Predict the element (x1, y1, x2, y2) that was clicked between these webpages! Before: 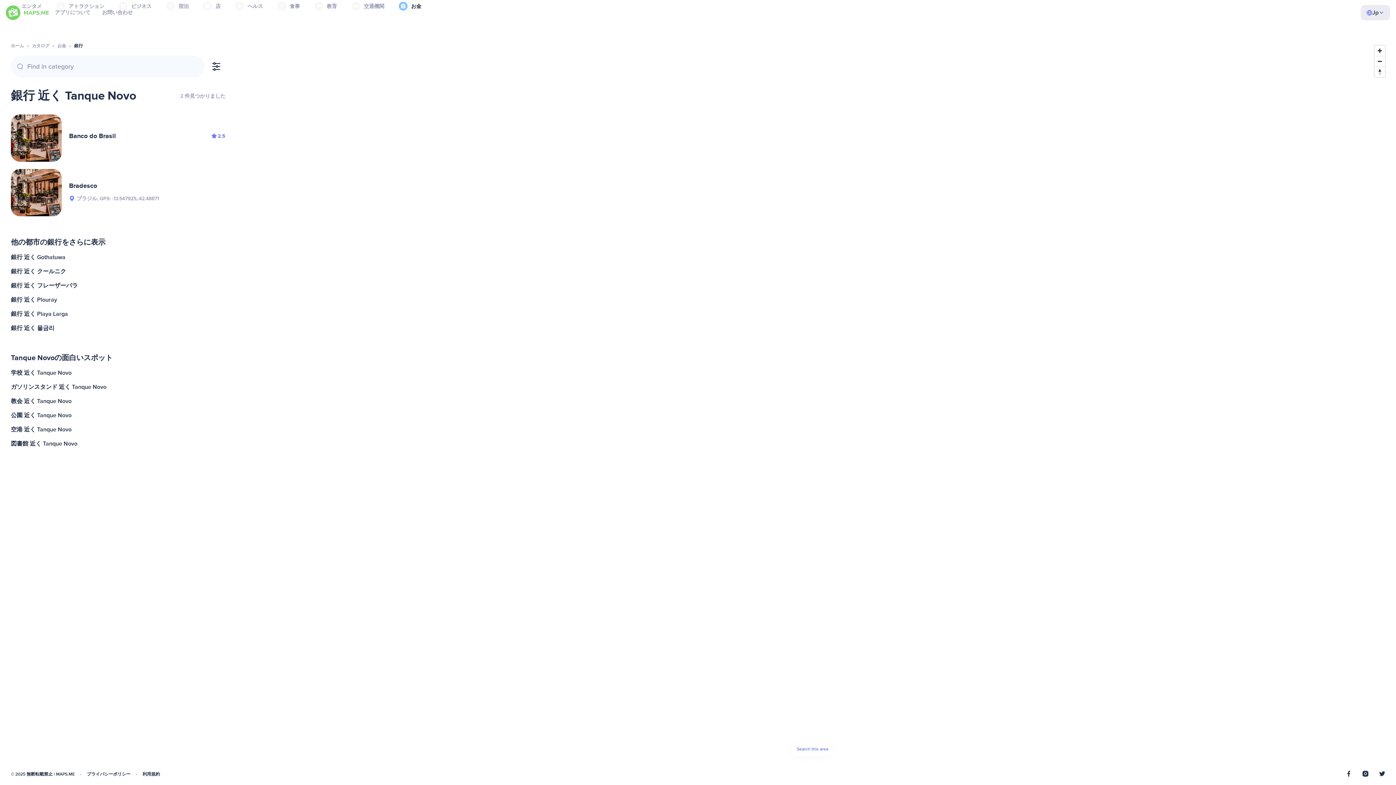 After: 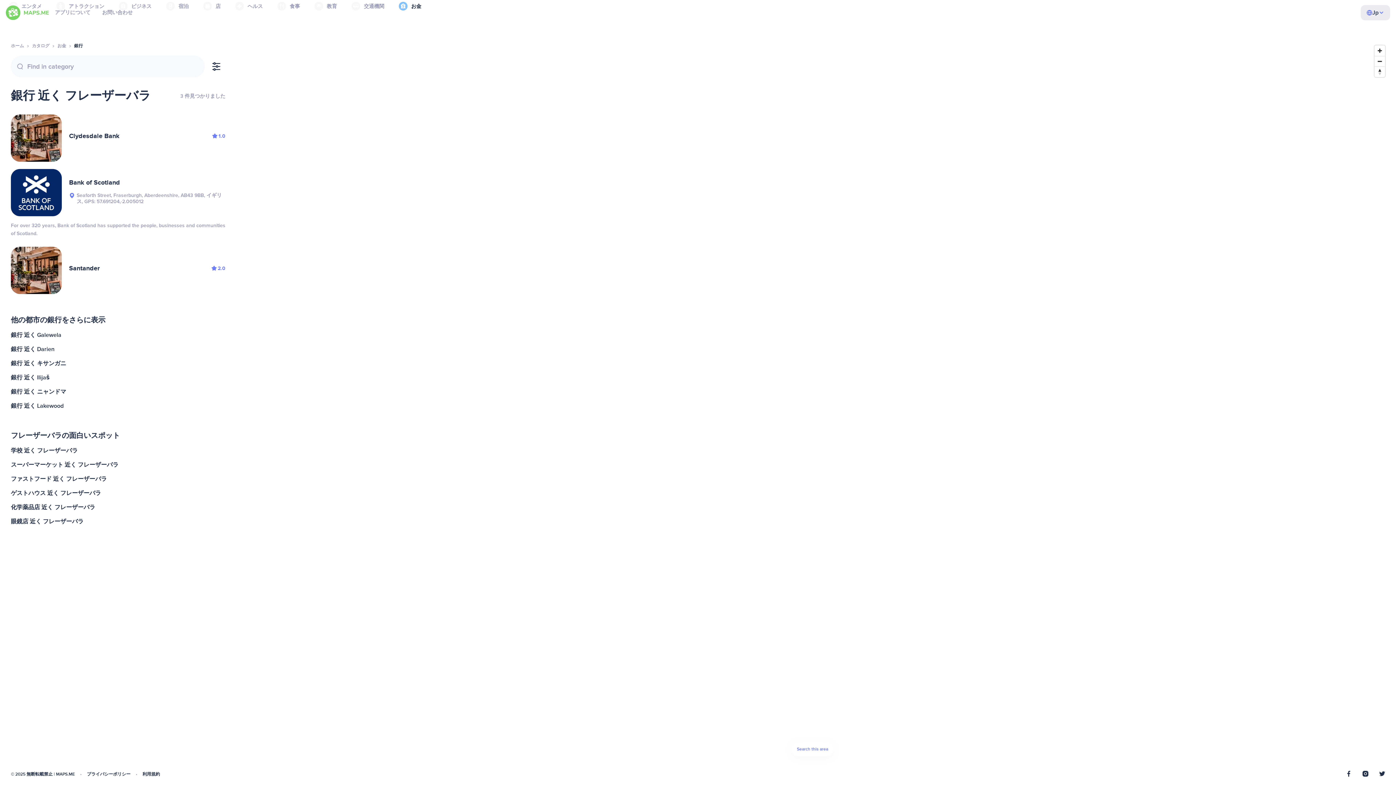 Action: bbox: (9, 278, 227, 293) label: 銀行 近く フレーザーバラ